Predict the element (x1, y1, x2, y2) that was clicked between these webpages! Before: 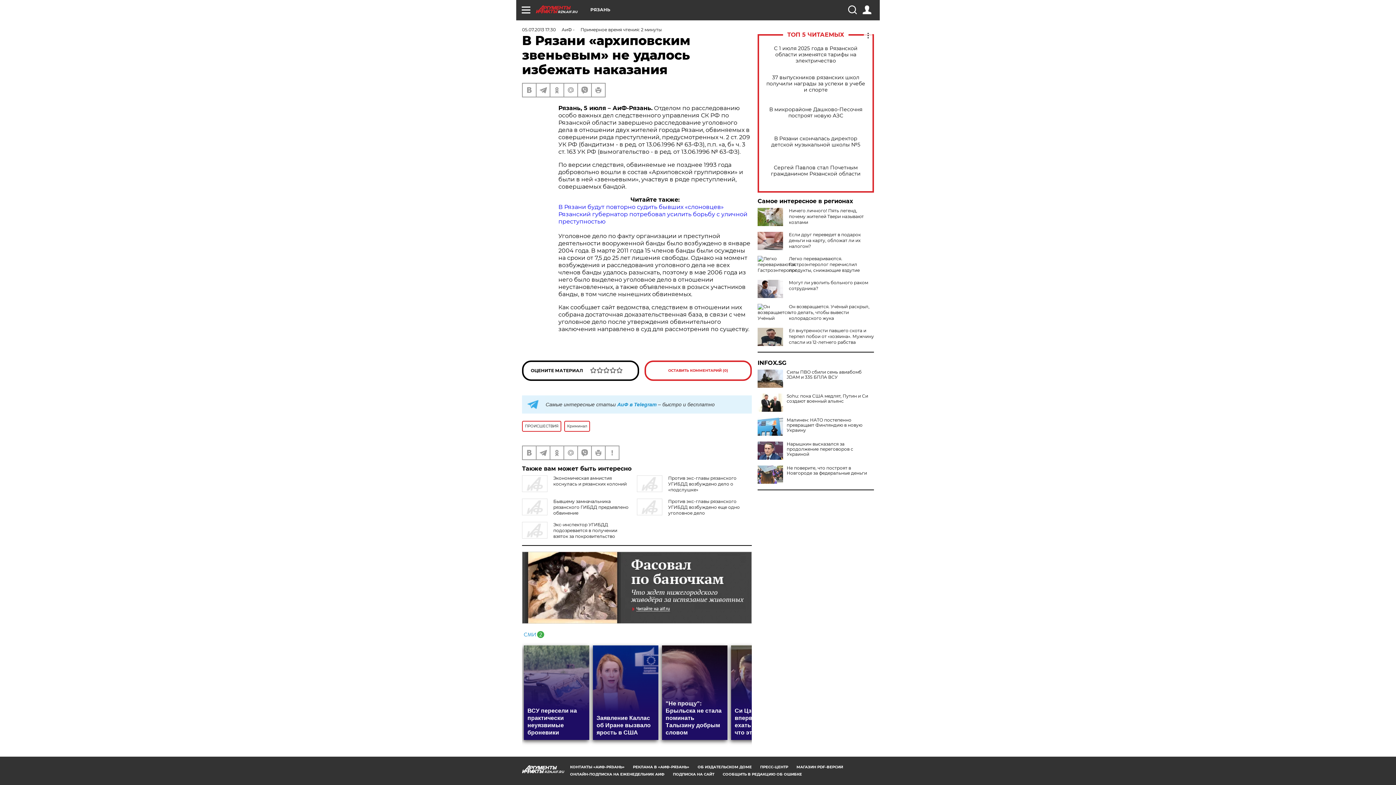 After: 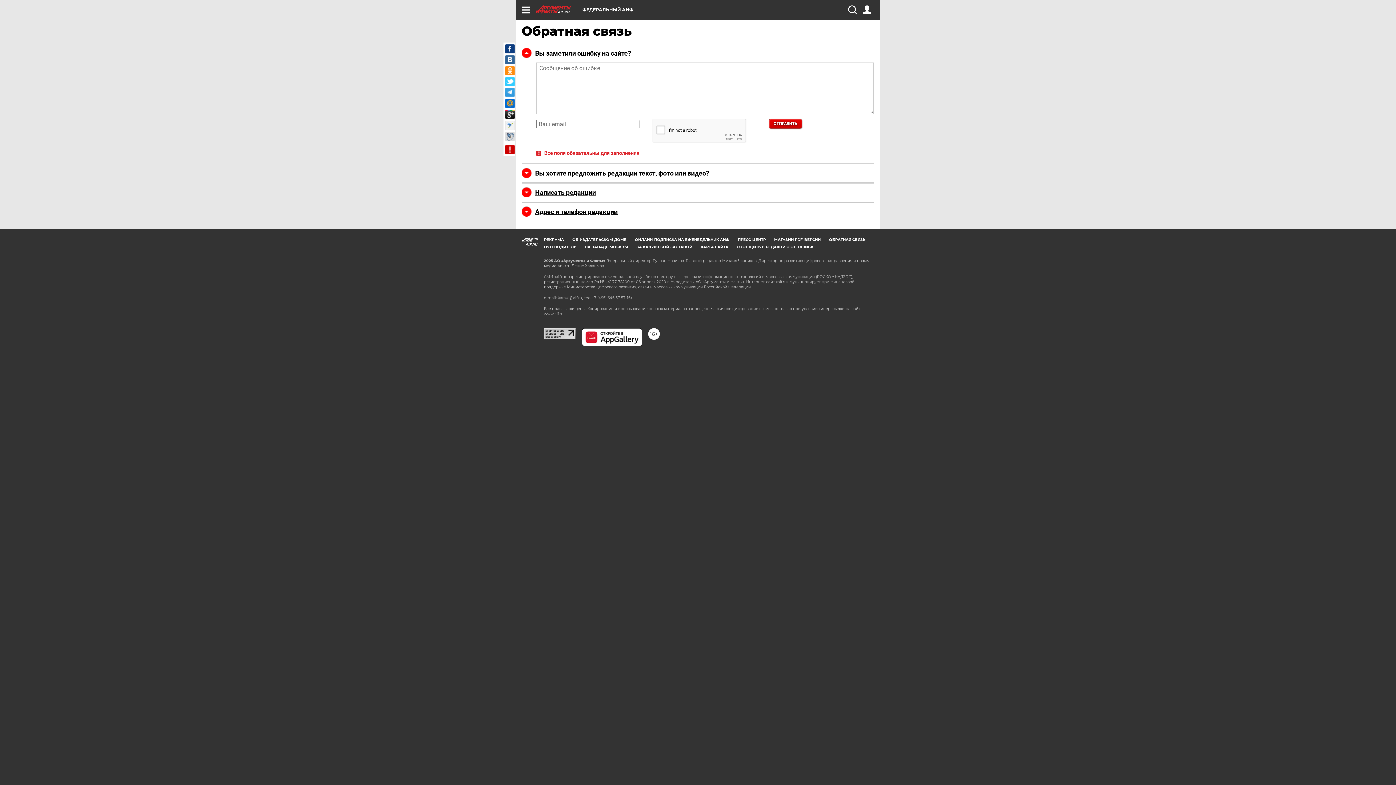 Action: bbox: (605, 446, 618, 459)